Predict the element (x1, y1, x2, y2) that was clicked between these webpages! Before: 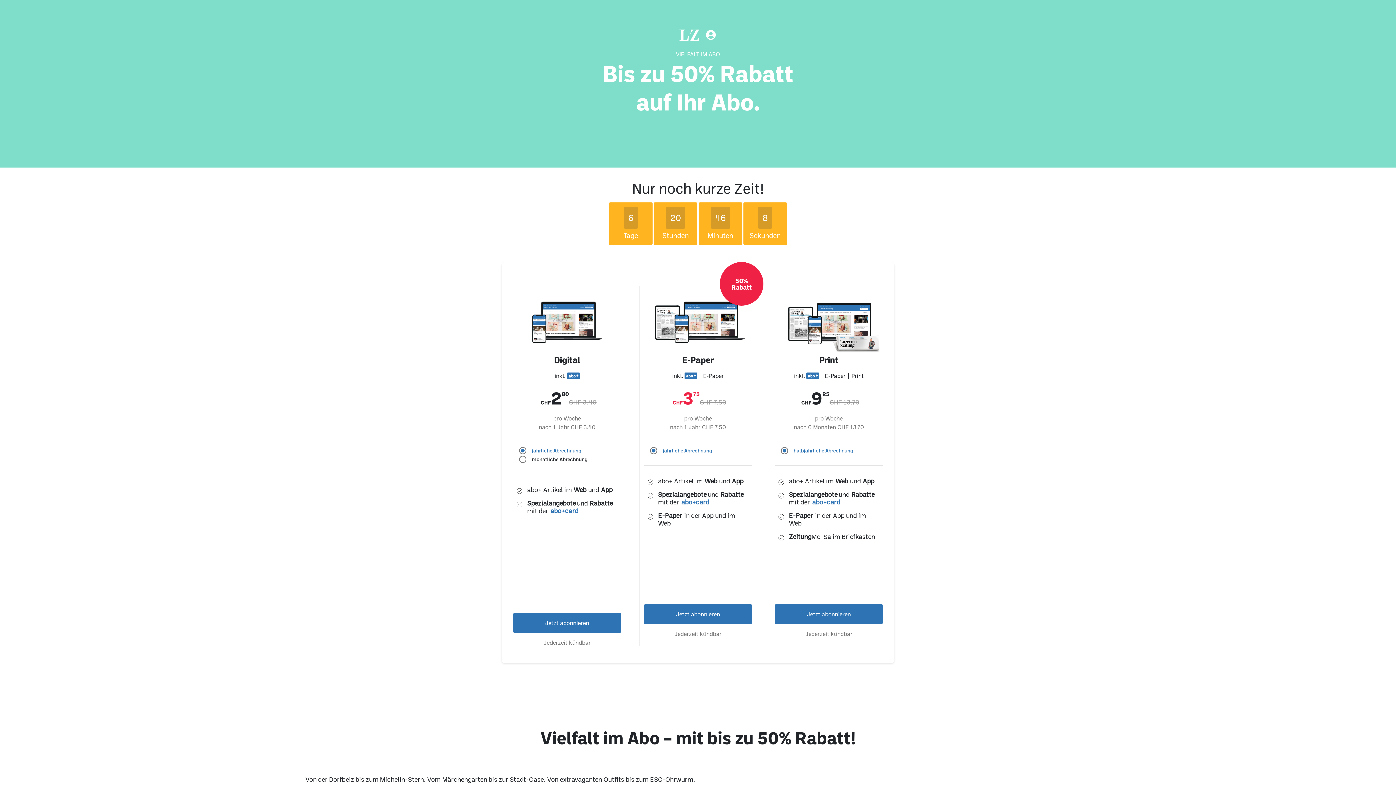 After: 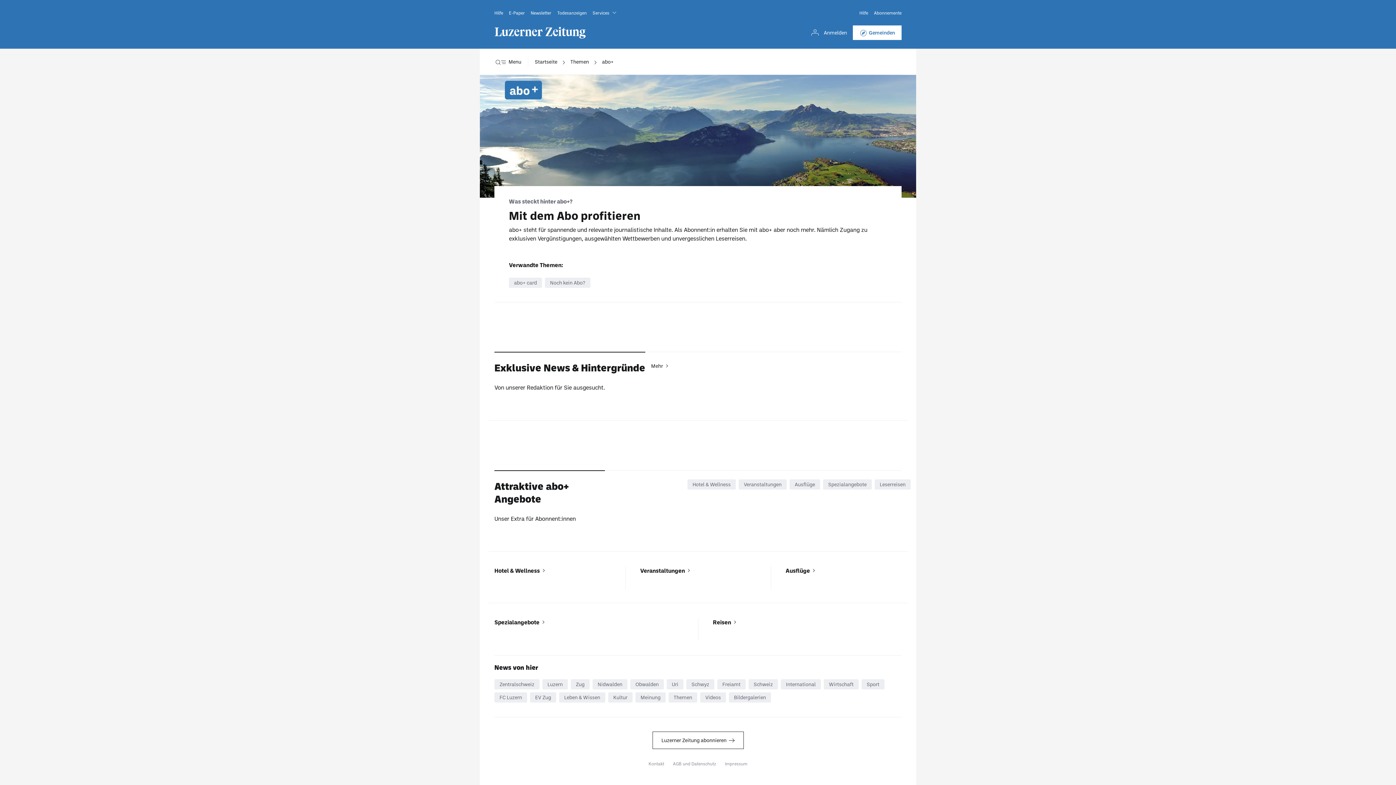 Action: bbox: (681, 449, 709, 457) label: abo+card